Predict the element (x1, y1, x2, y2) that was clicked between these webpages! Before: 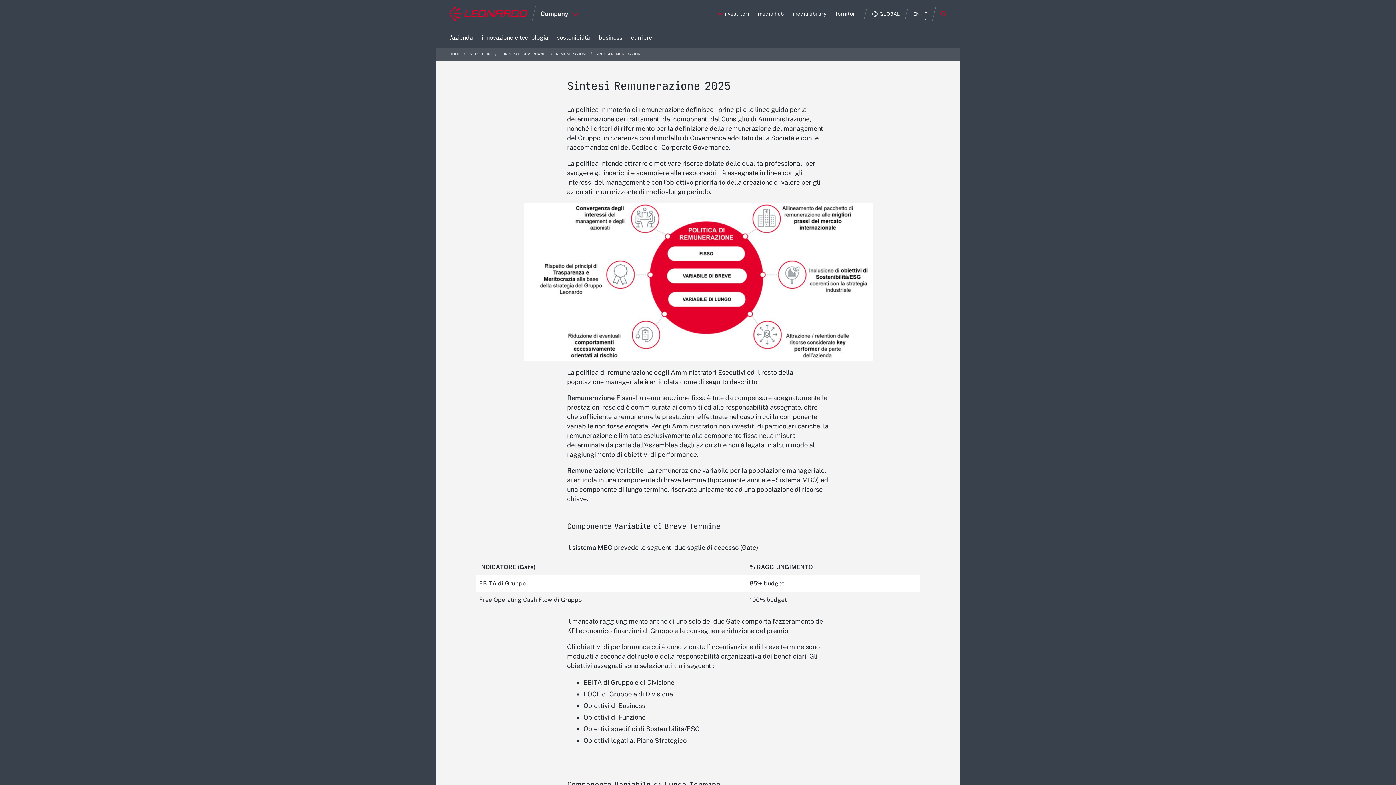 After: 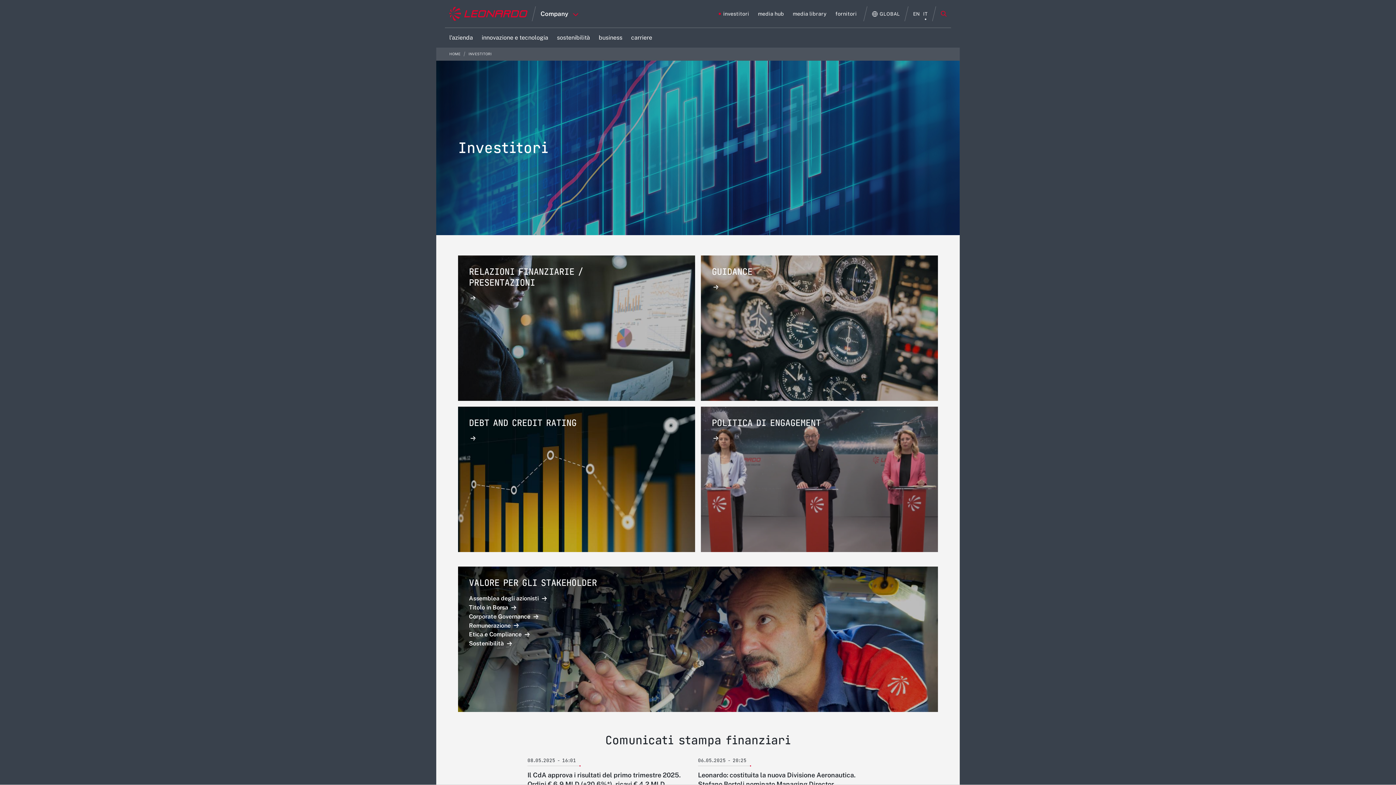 Action: bbox: (468, 52, 492, 56) label: INVESTITORI 